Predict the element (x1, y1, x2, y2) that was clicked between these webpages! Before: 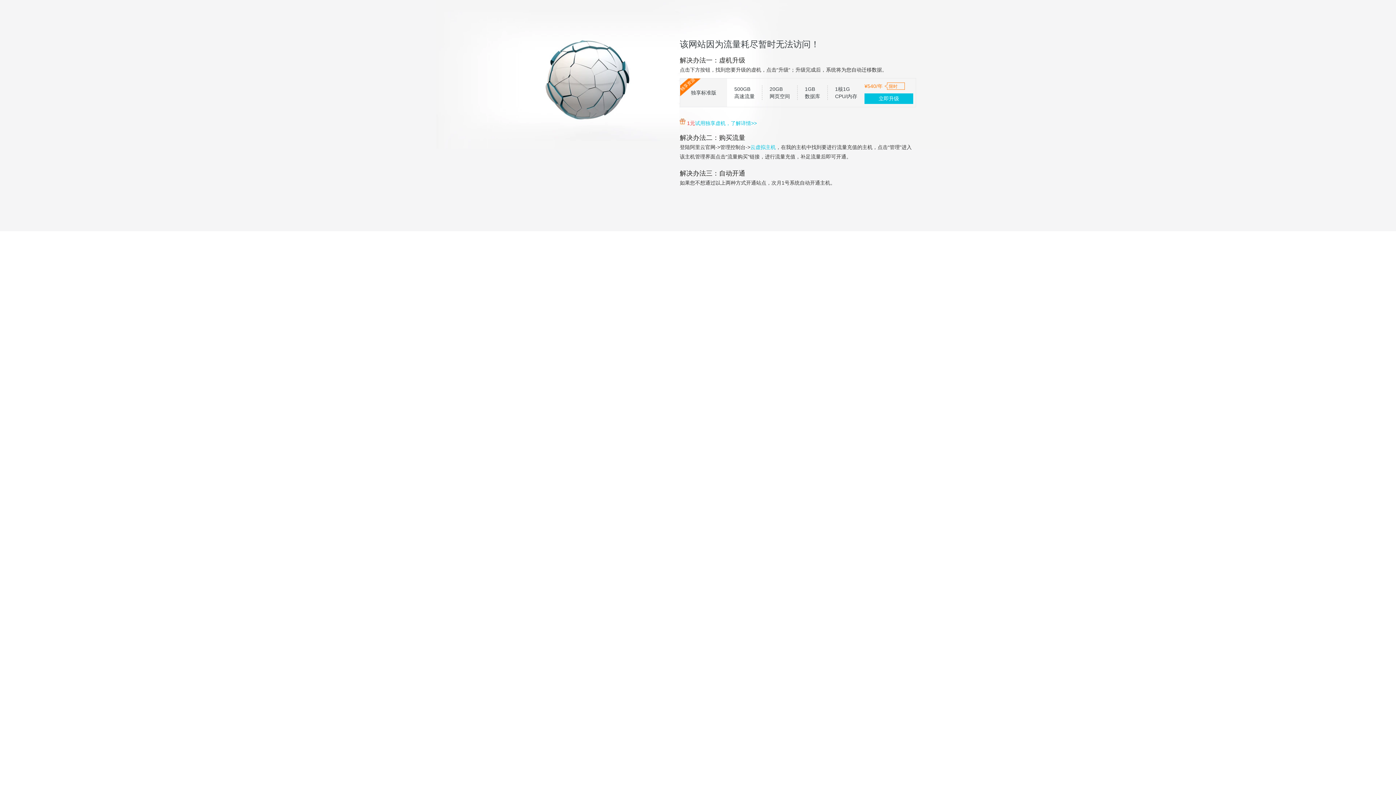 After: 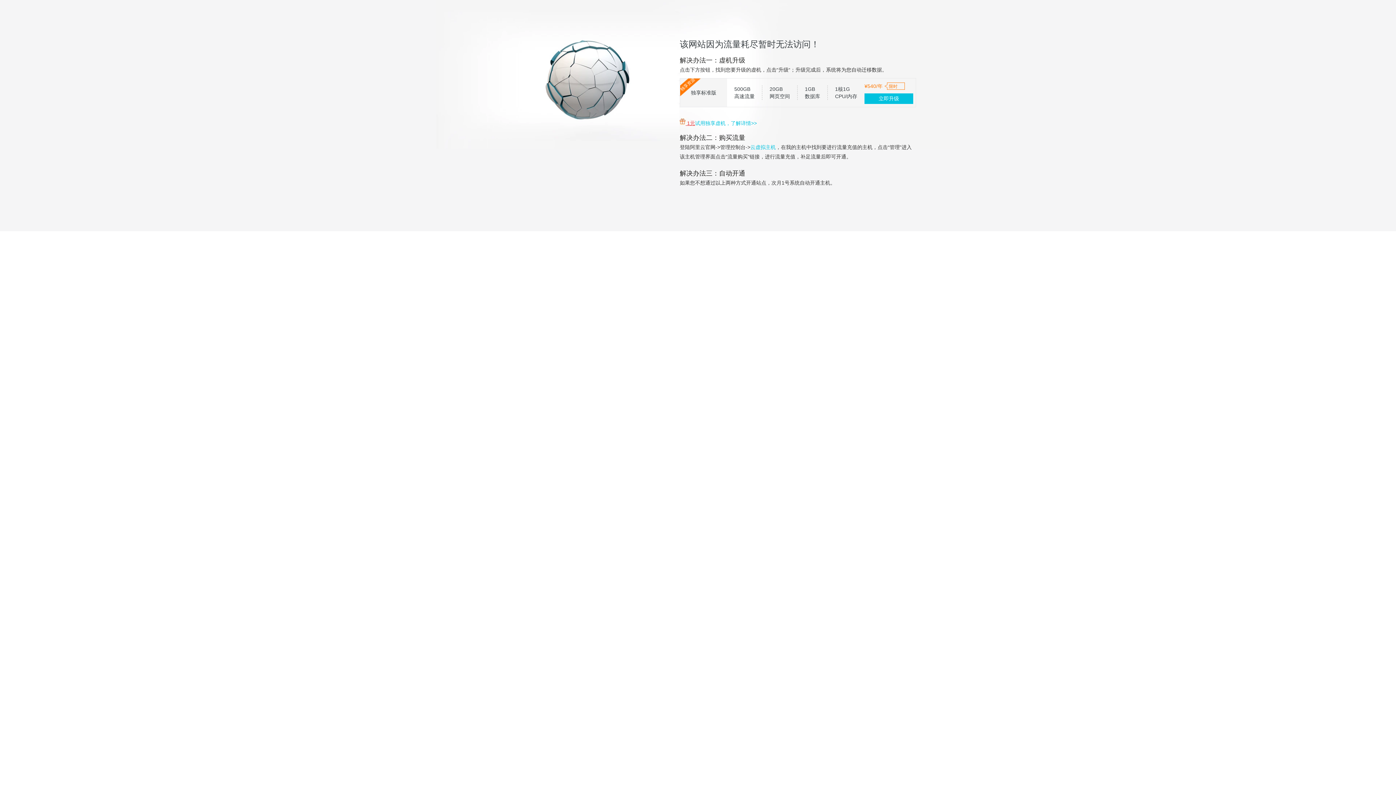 Action: label:  1元 bbox: (685, 120, 695, 126)